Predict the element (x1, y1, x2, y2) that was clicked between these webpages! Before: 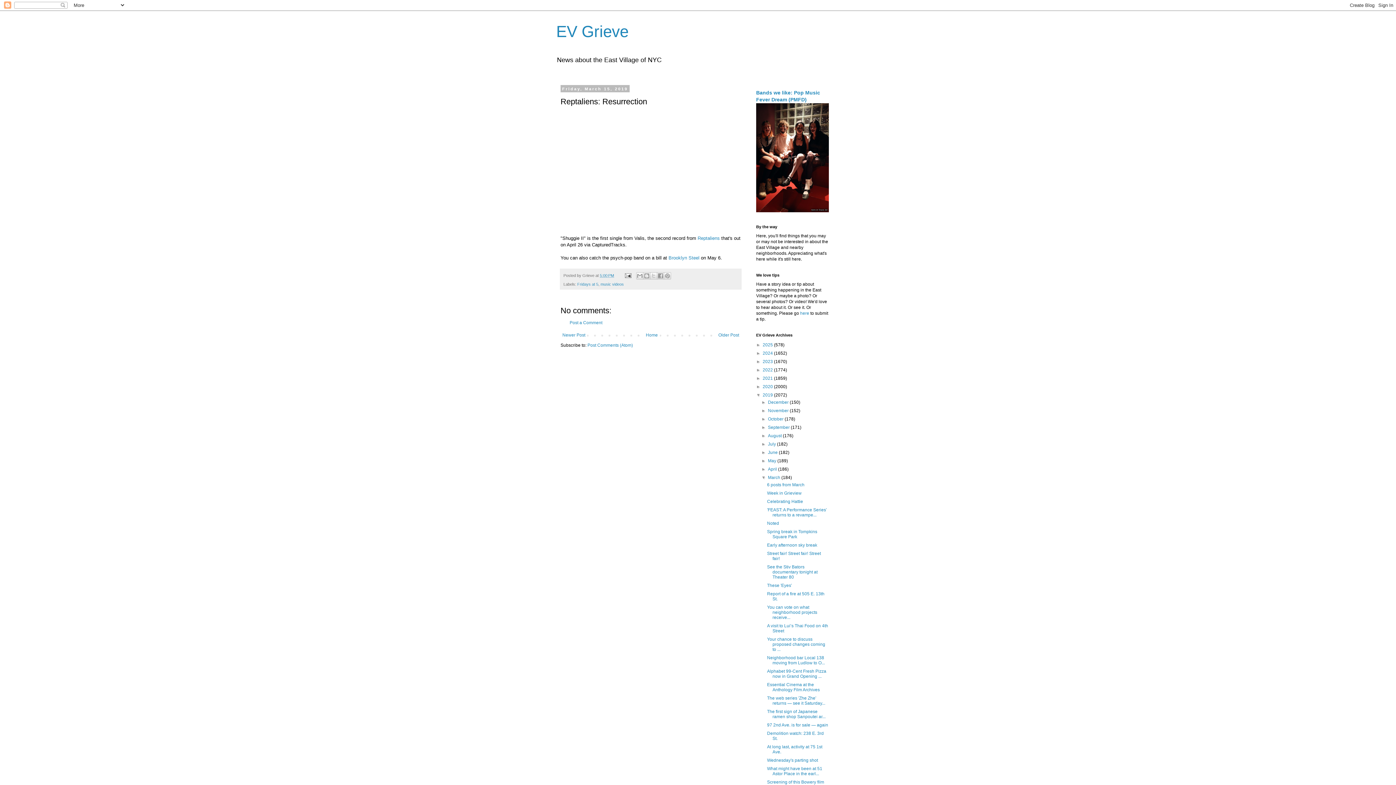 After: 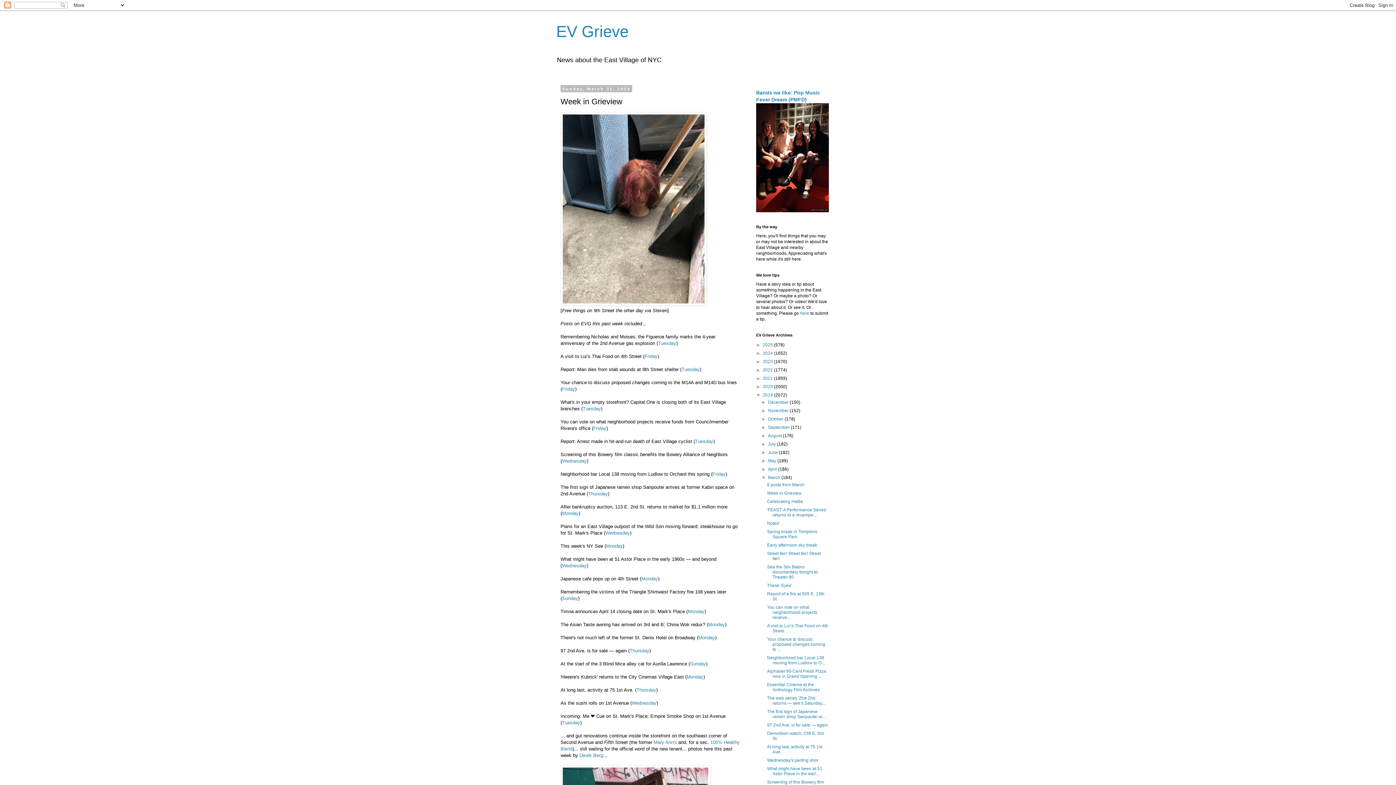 Action: label: Week in Grieview bbox: (767, 490, 801, 496)